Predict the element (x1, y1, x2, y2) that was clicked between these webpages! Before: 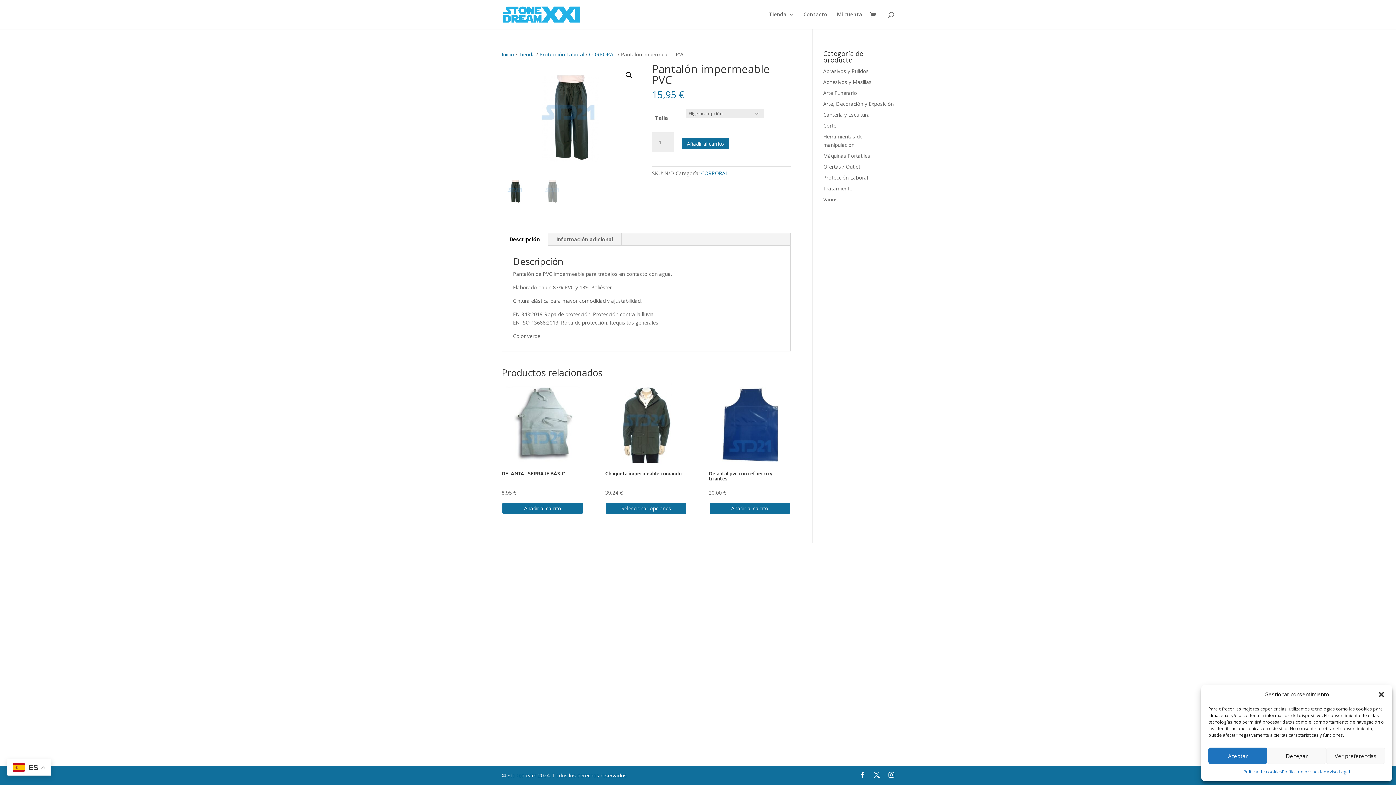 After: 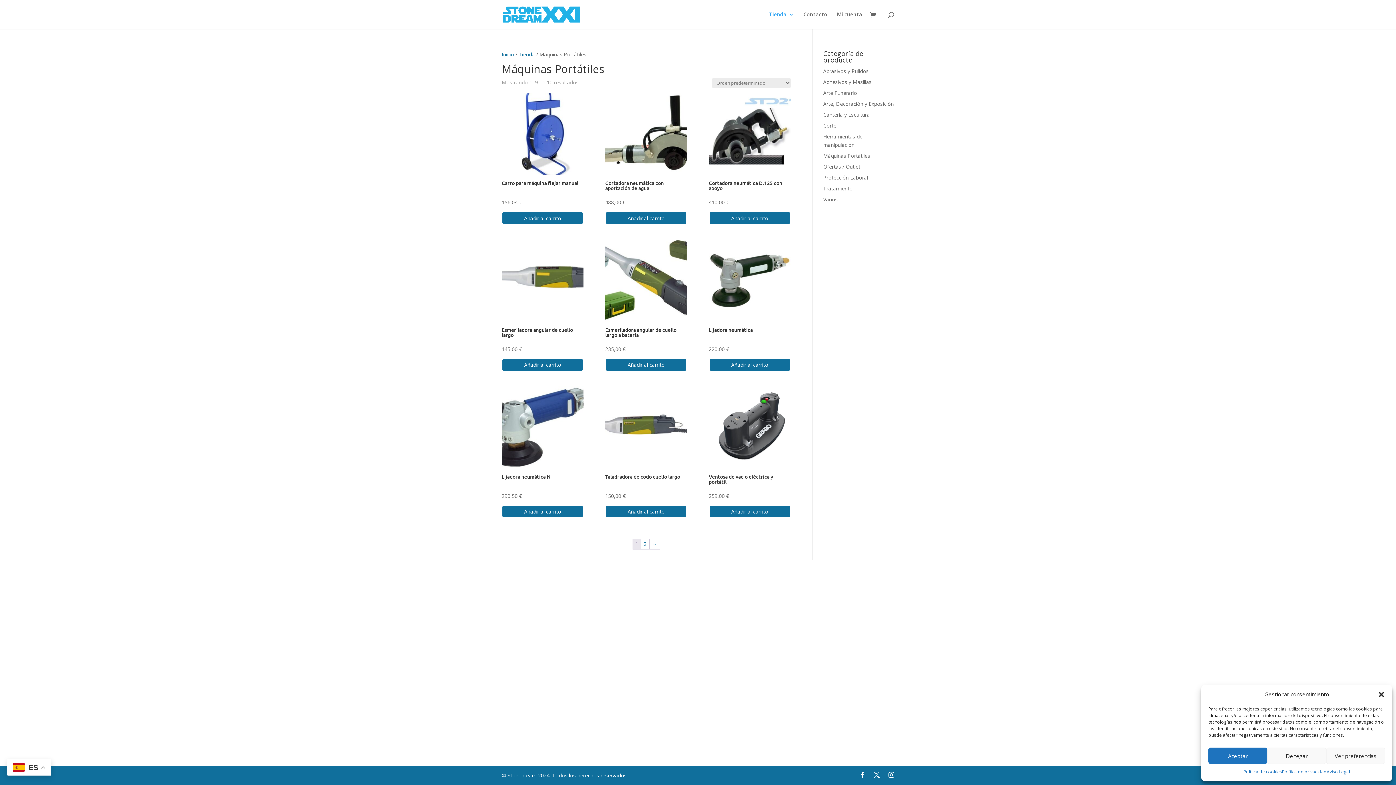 Action: label: Máquinas Portátiles bbox: (823, 152, 870, 159)